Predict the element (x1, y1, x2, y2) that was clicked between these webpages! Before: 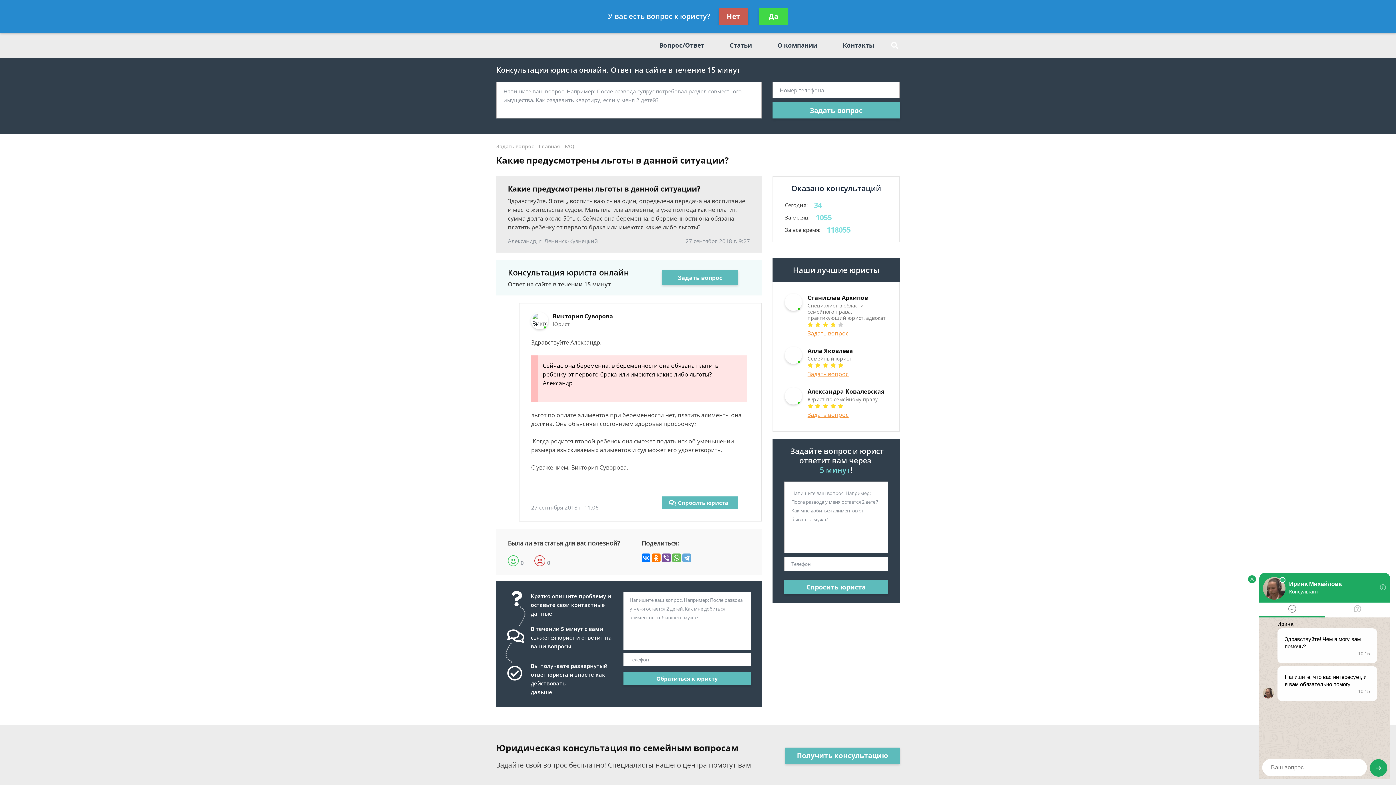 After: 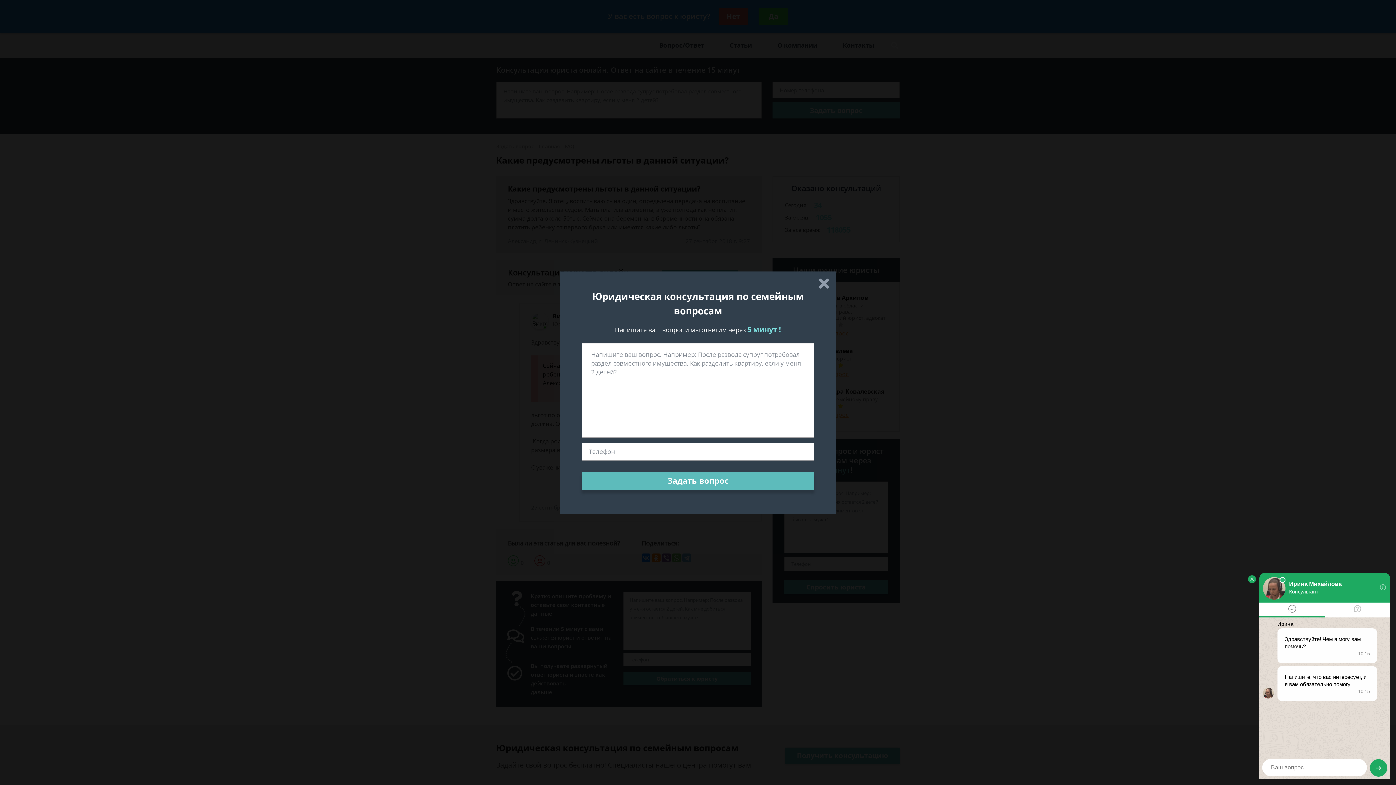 Action: label: Задать вопрос bbox: (807, 329, 848, 337)